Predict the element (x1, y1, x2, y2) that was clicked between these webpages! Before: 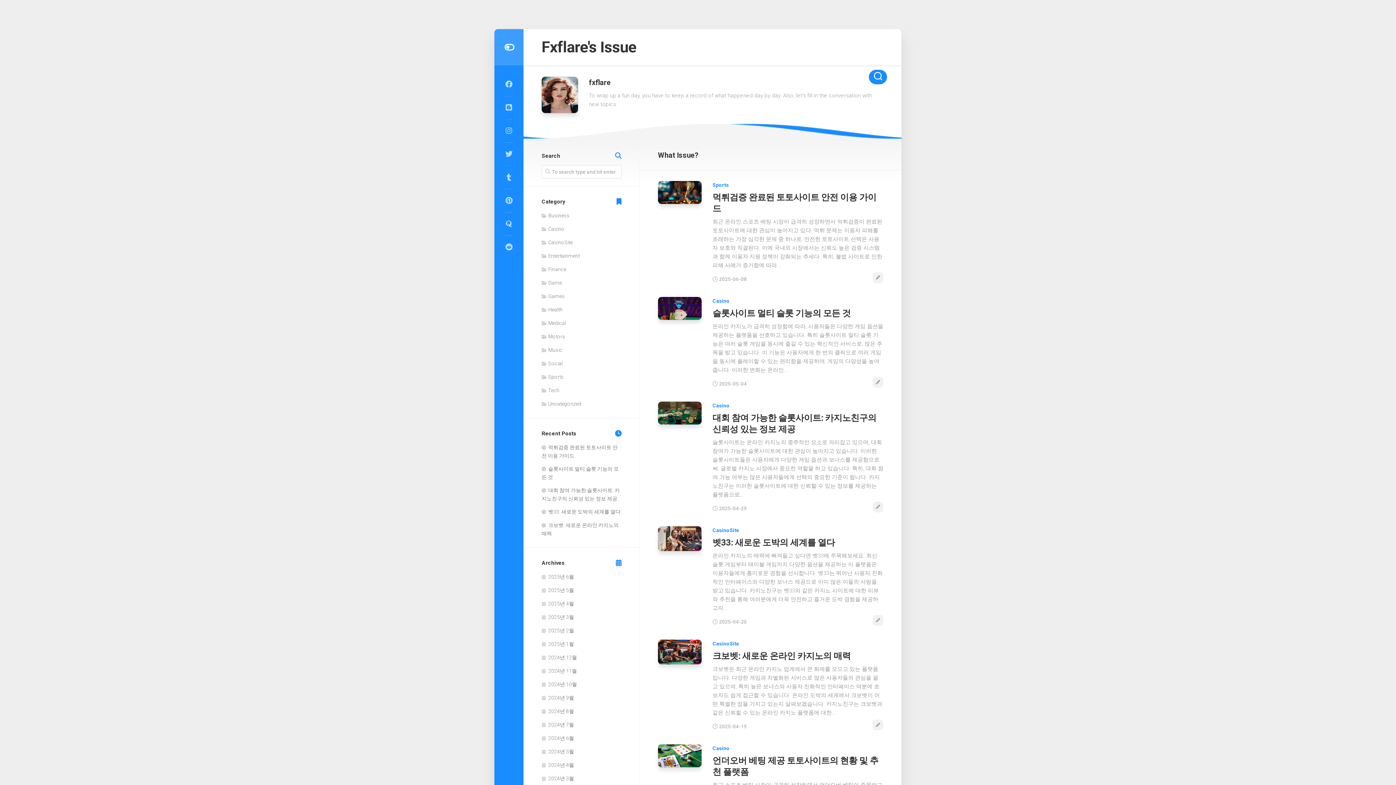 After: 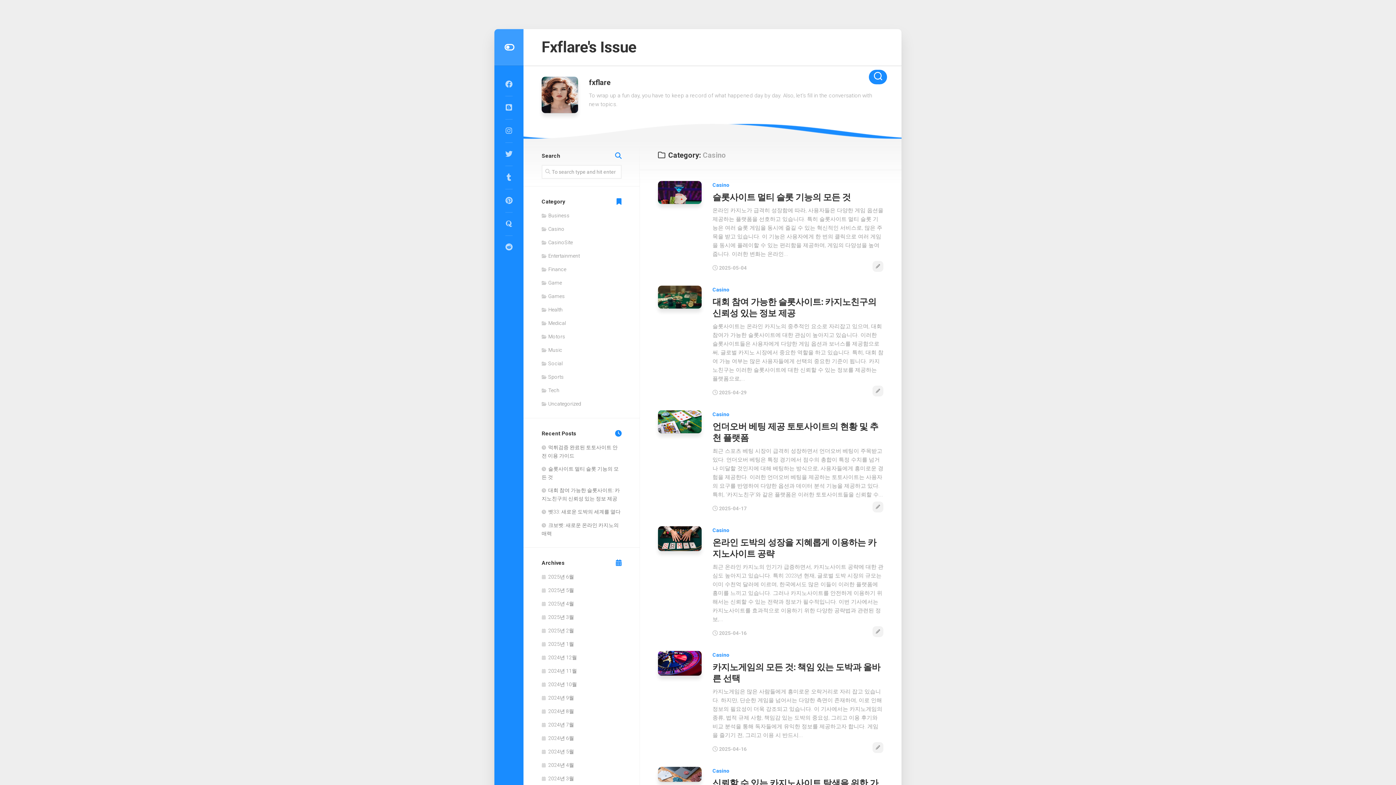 Action: bbox: (712, 402, 729, 408) label: Casino